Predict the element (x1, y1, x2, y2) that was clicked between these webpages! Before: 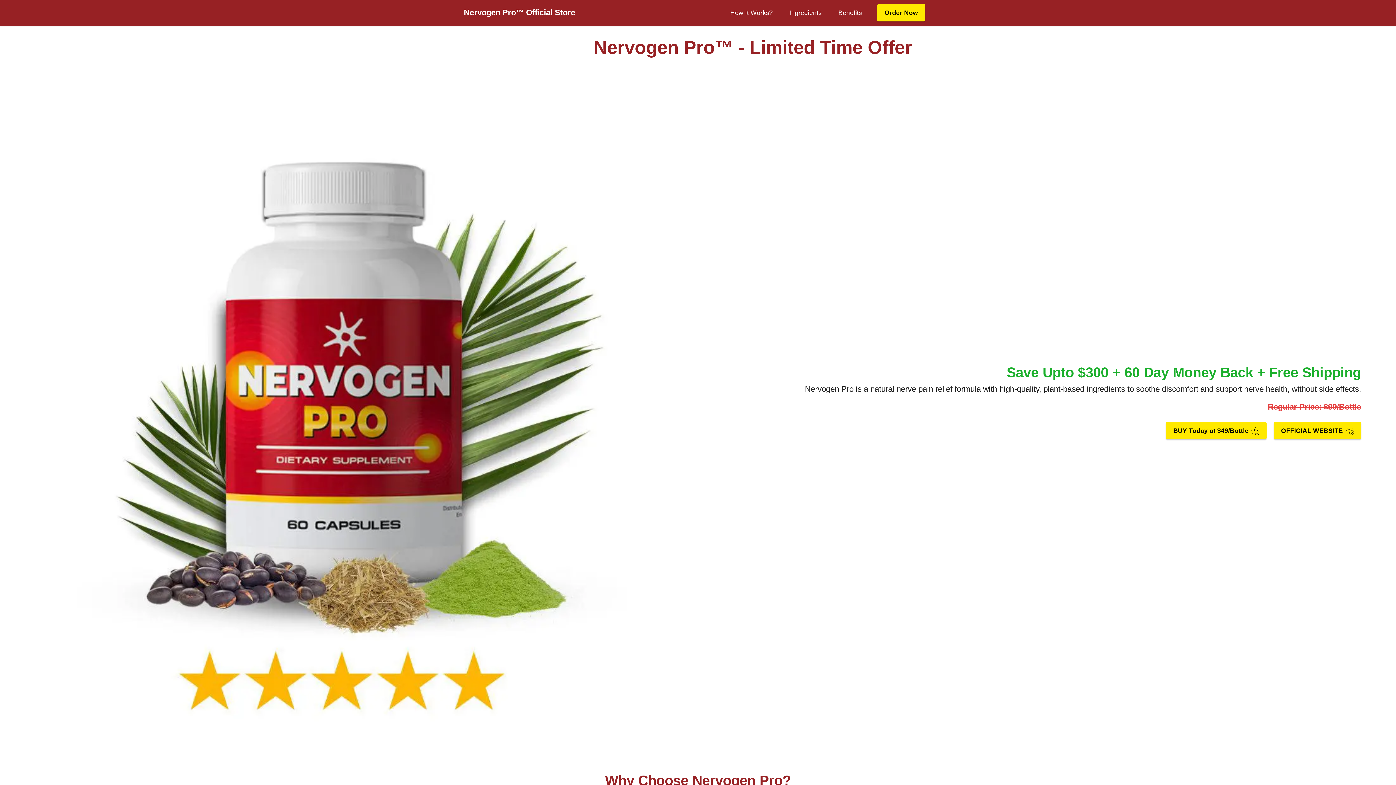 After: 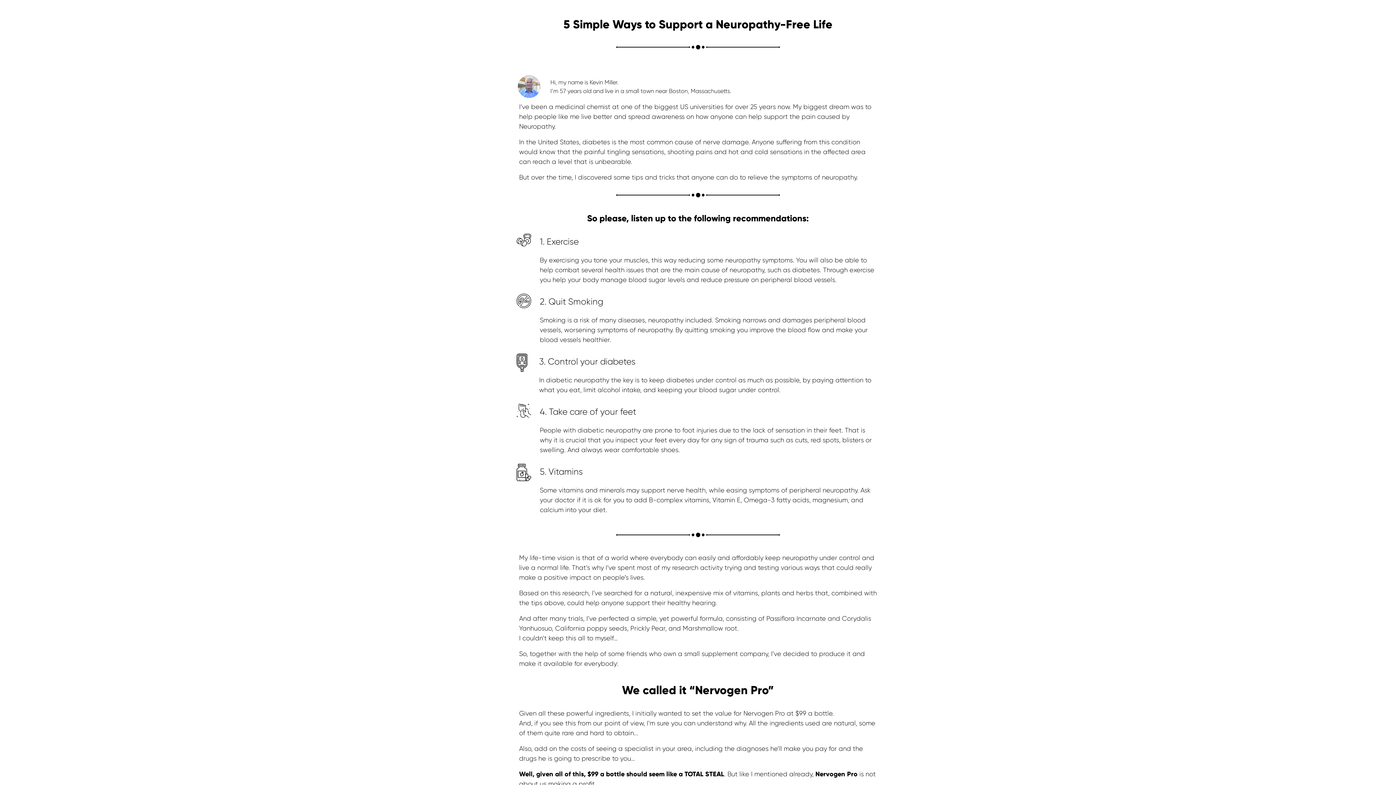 Action: label: How It Works? bbox: (728, 8, 774, 17)